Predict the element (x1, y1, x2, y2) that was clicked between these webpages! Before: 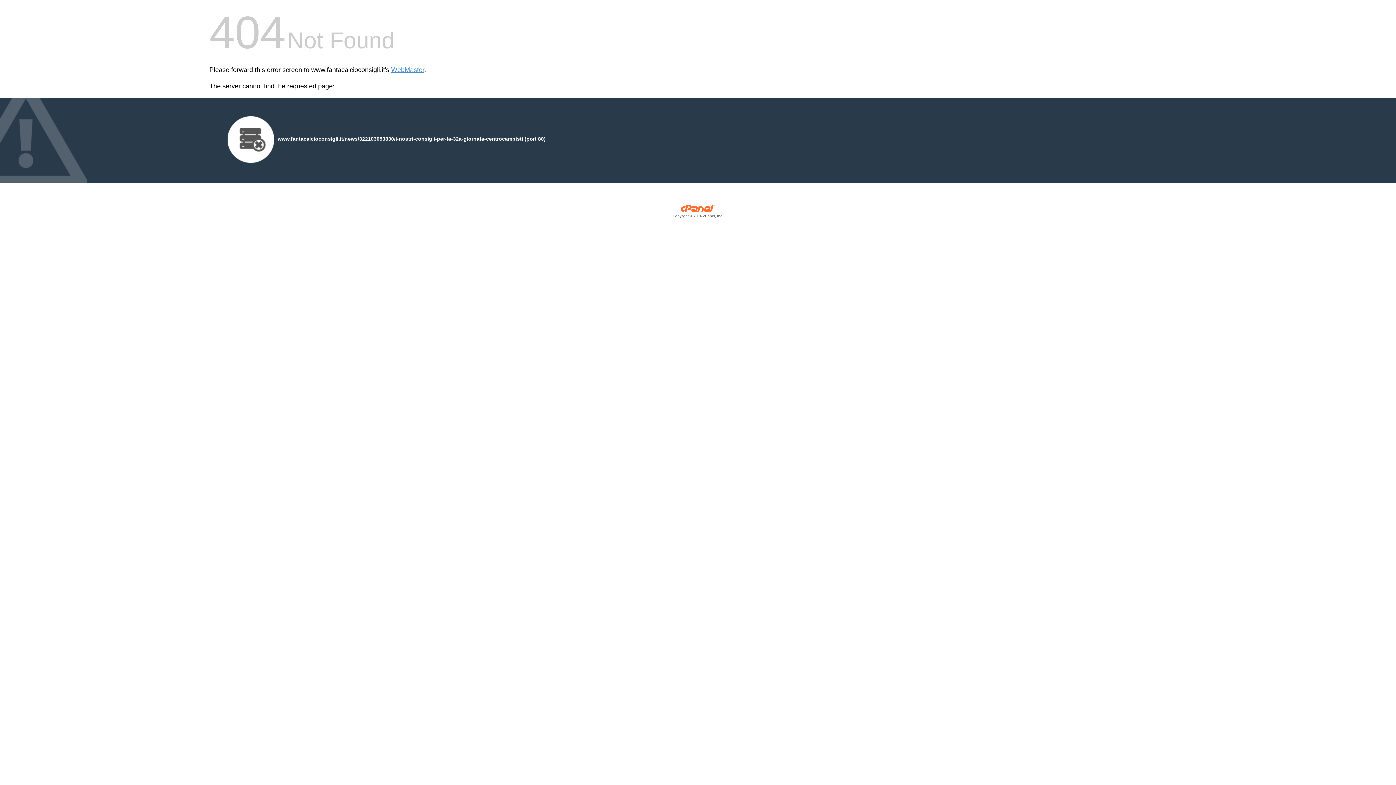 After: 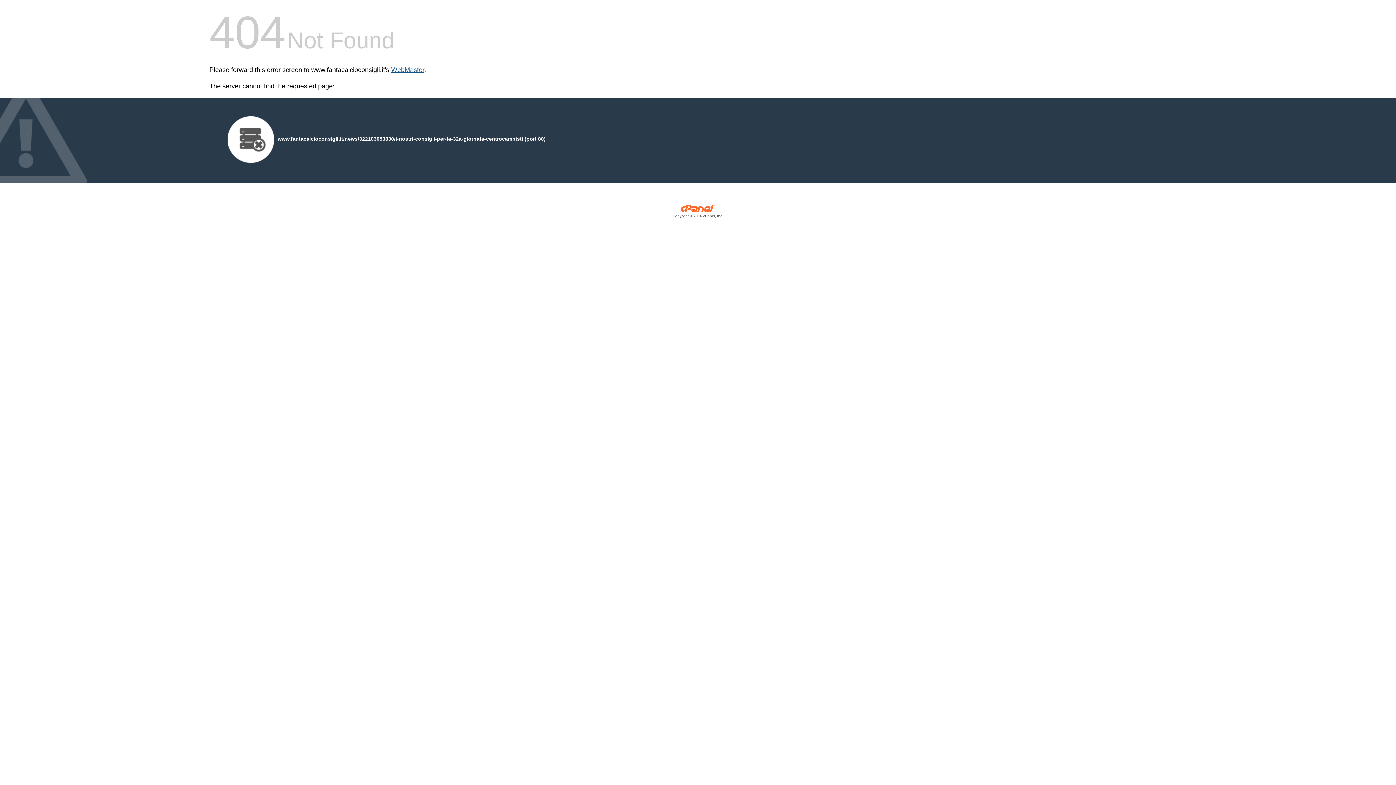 Action: label: WebMaster bbox: (391, 66, 424, 73)